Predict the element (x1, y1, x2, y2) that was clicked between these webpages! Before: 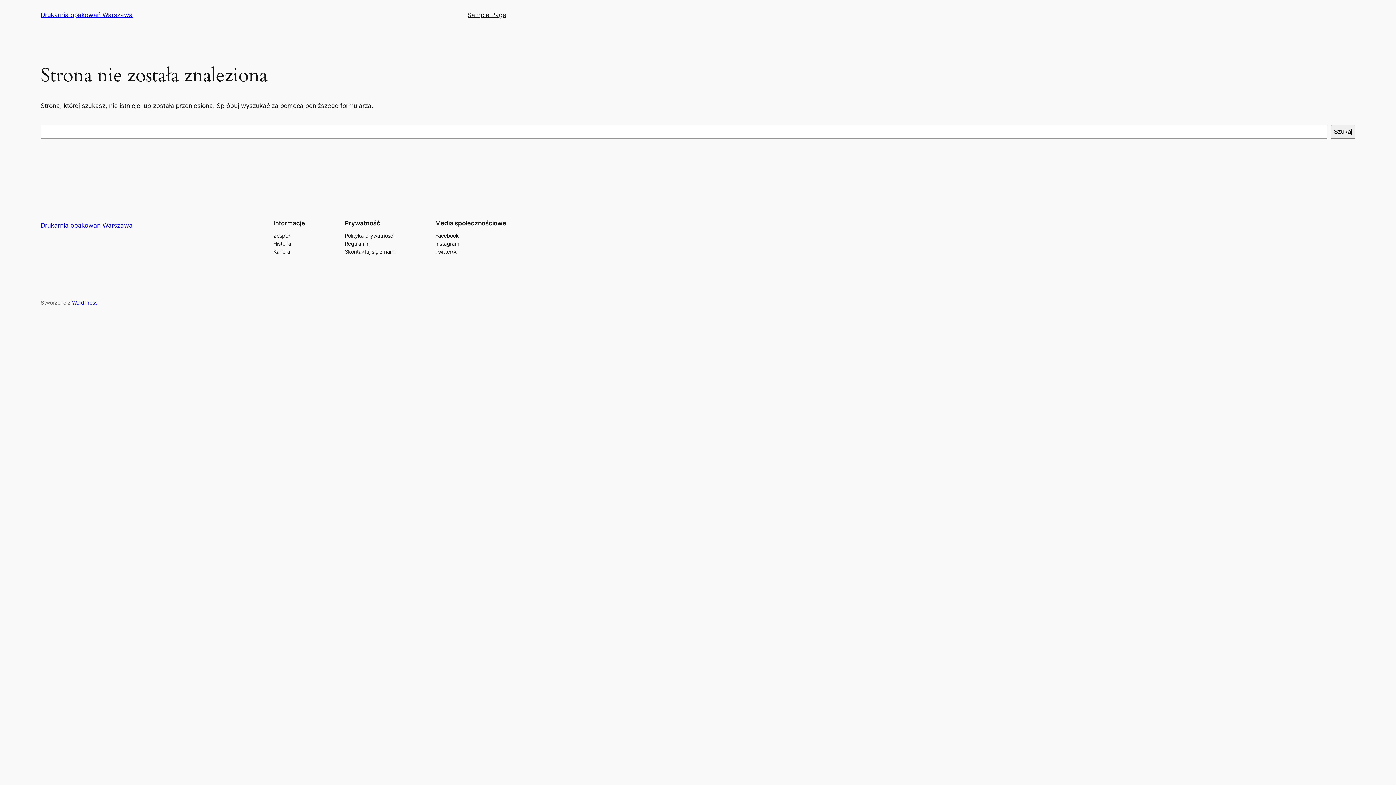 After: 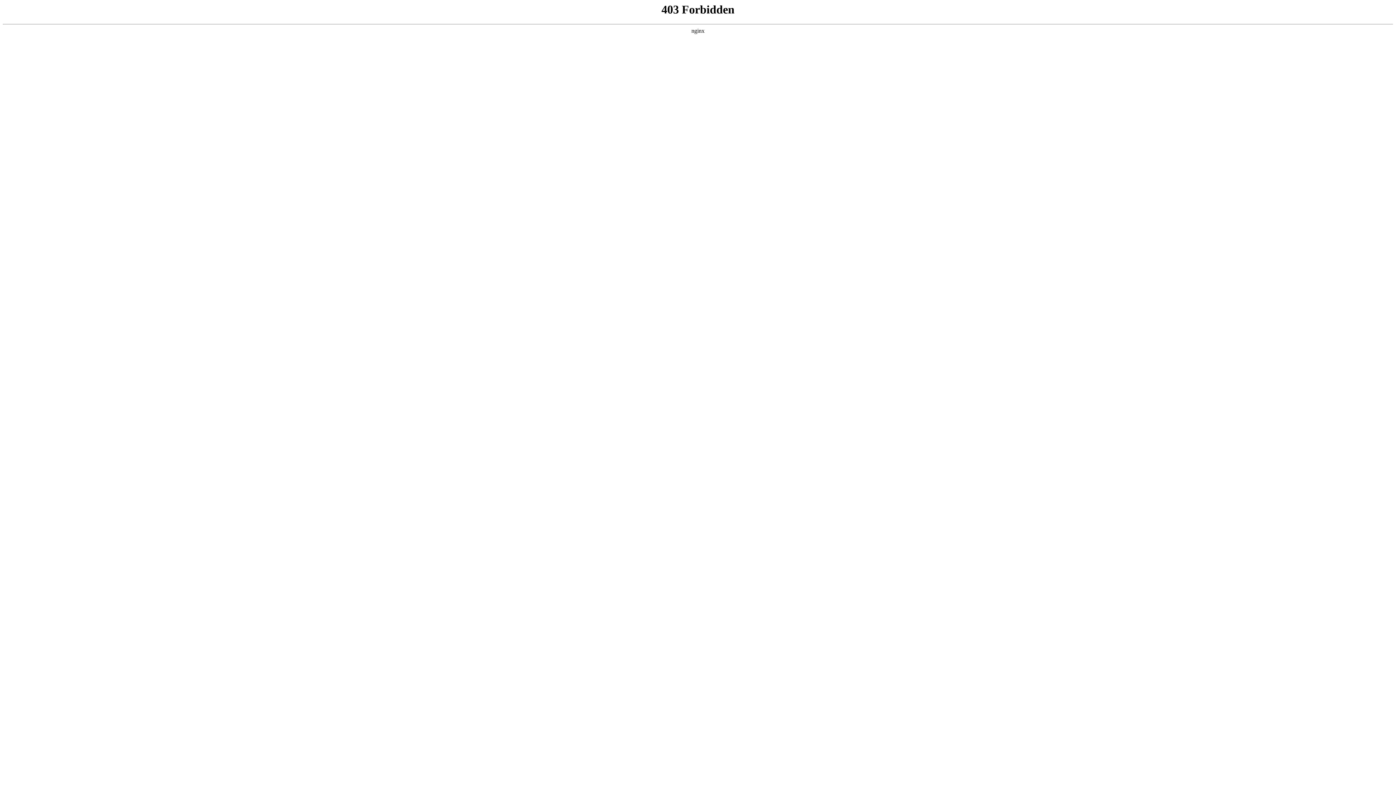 Action: label: WordPress bbox: (72, 299, 97, 305)